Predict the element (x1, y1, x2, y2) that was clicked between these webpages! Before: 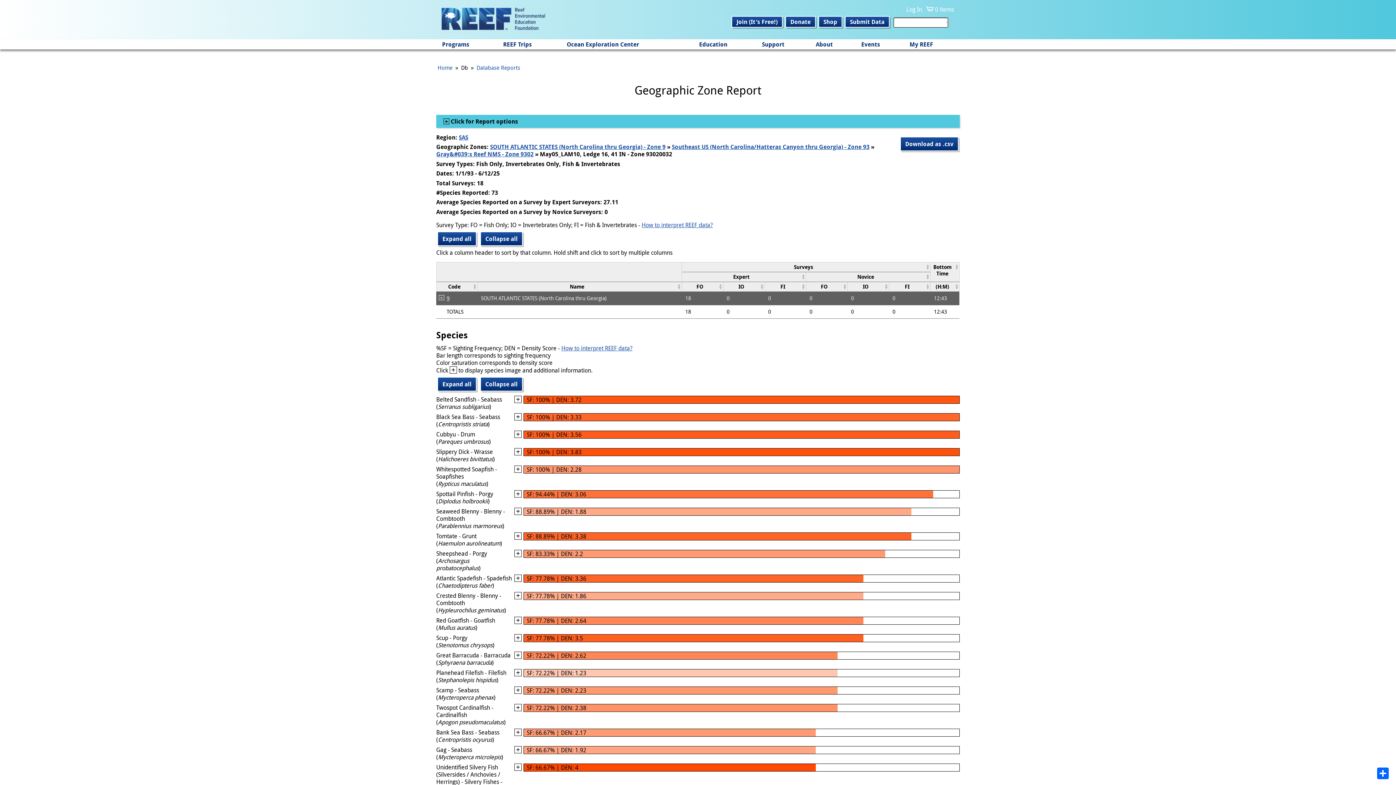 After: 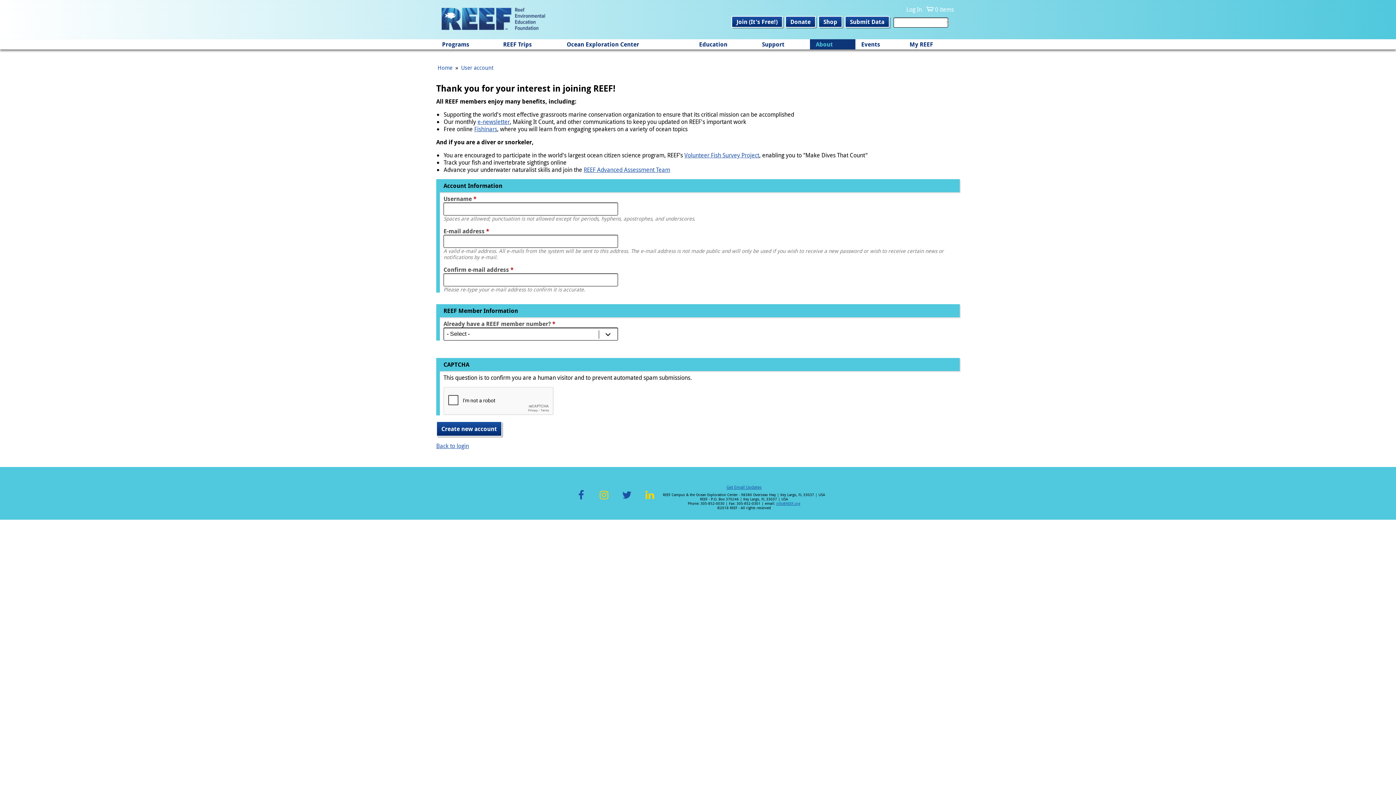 Action: bbox: (731, 16, 782, 27) label: Join (It's Free!)